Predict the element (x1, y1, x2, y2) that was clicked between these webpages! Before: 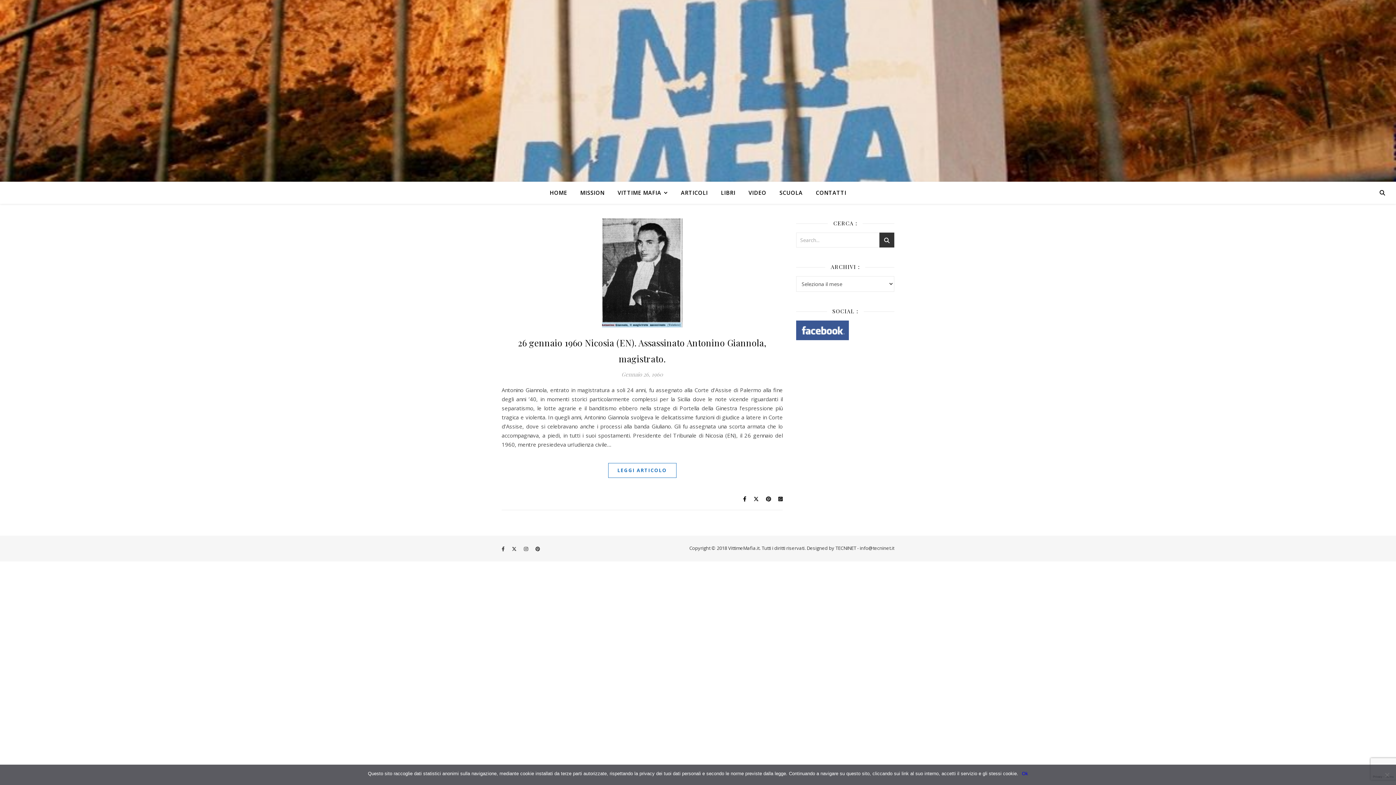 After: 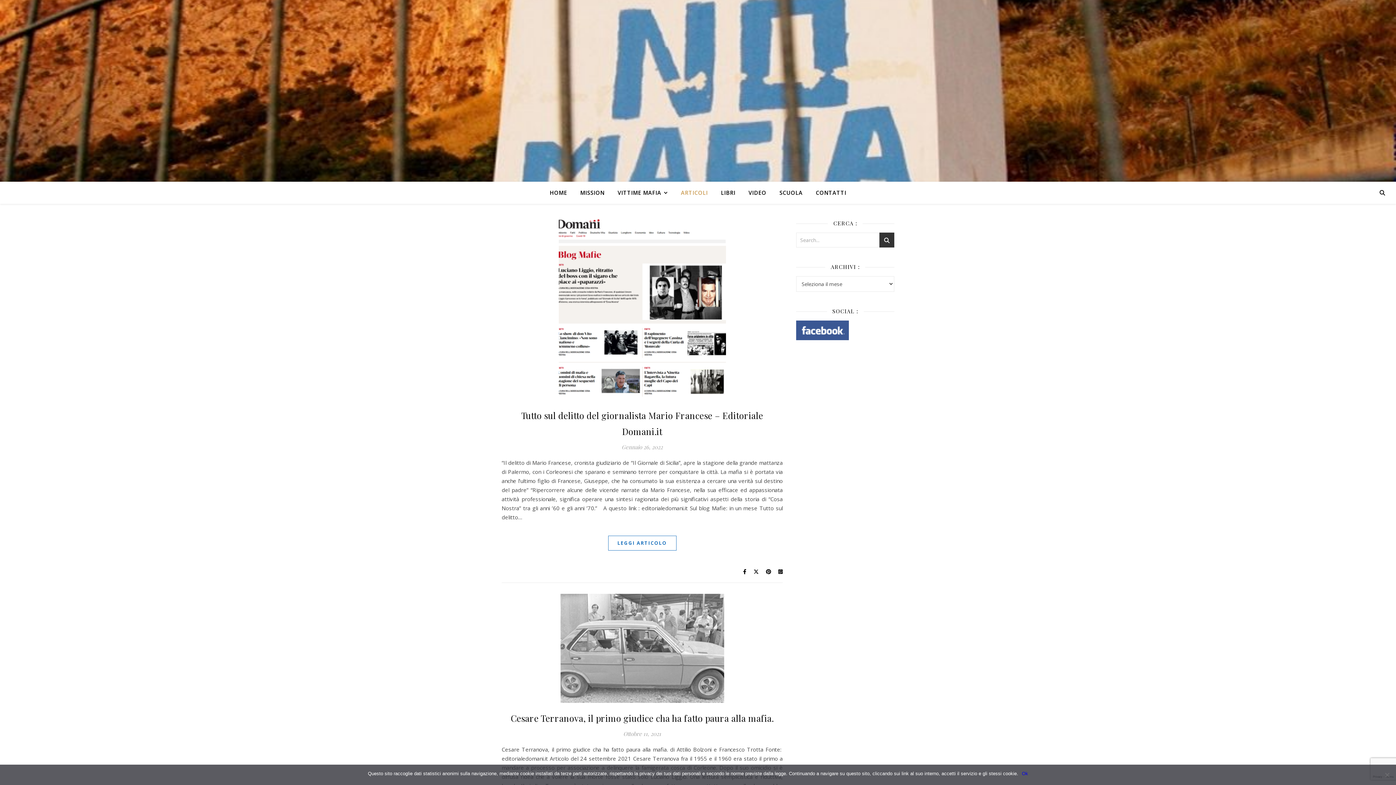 Action: label: ARTICOLI bbox: (675, 181, 713, 203)